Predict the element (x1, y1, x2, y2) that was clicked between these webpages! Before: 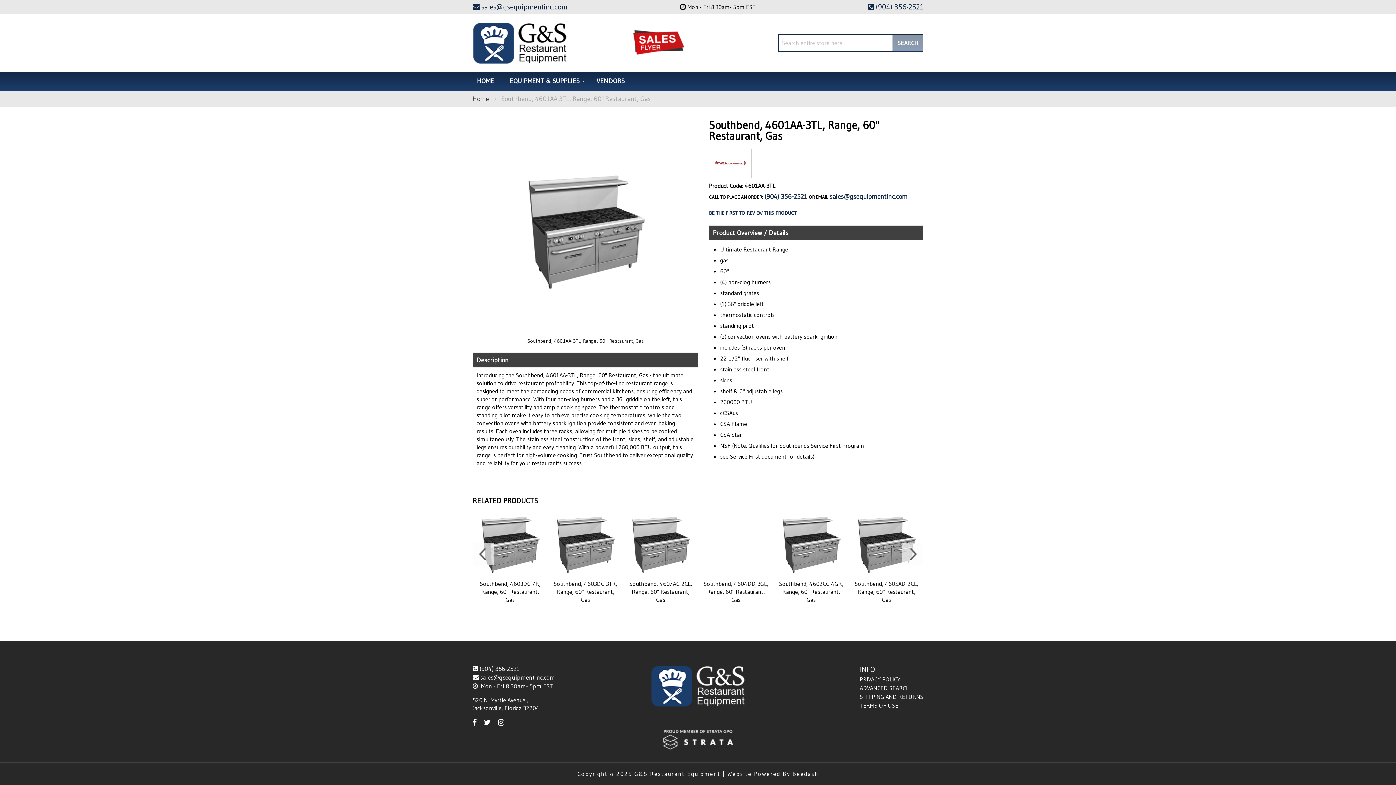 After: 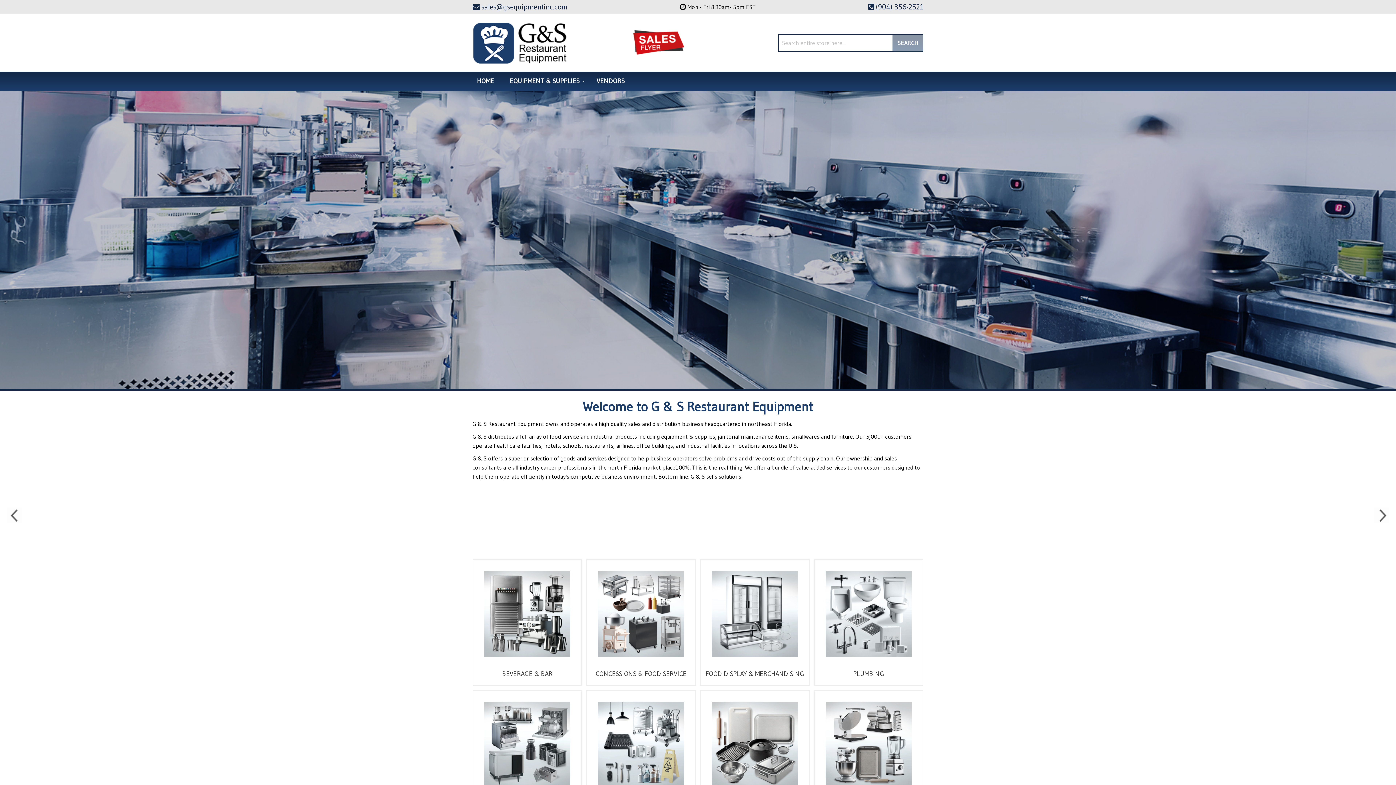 Action: label: HOME bbox: (472, 71, 498, 90)